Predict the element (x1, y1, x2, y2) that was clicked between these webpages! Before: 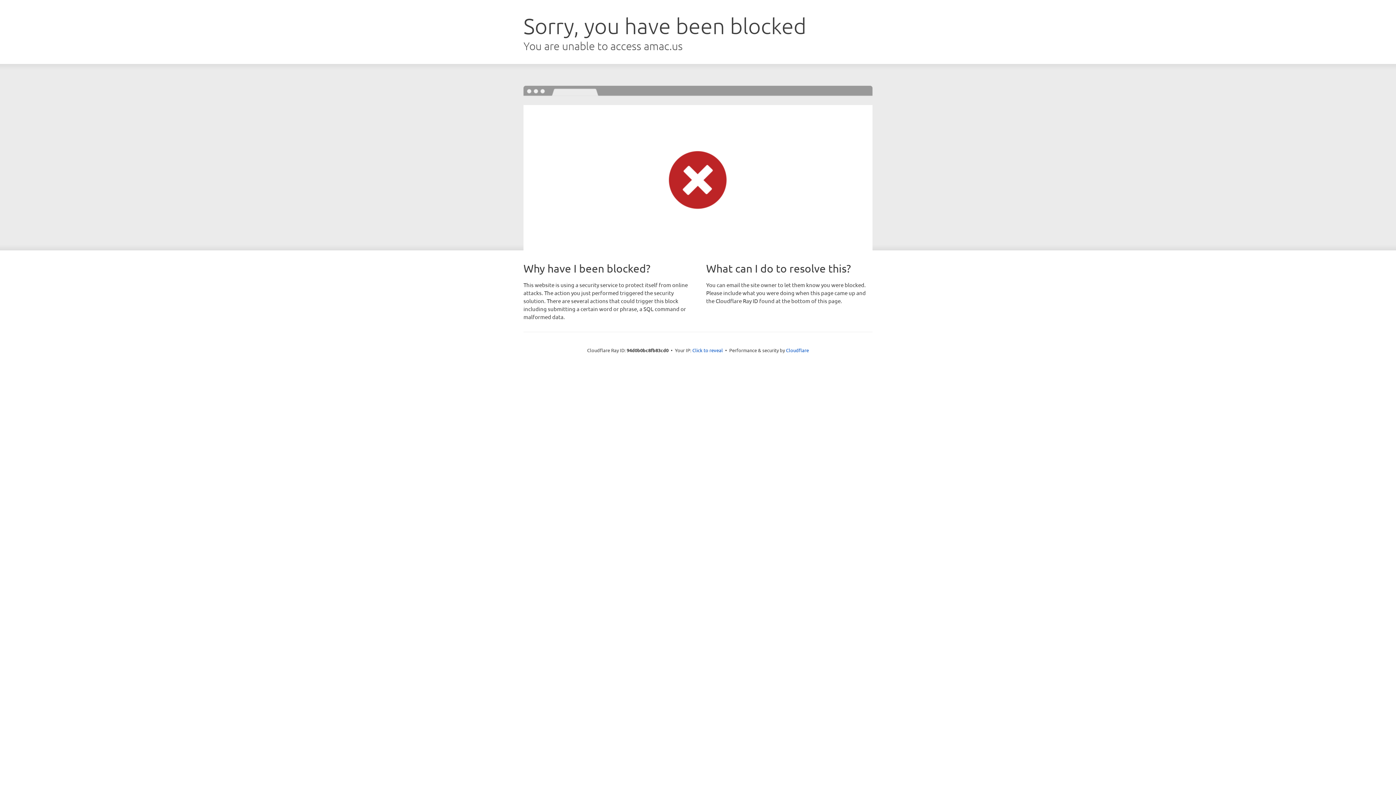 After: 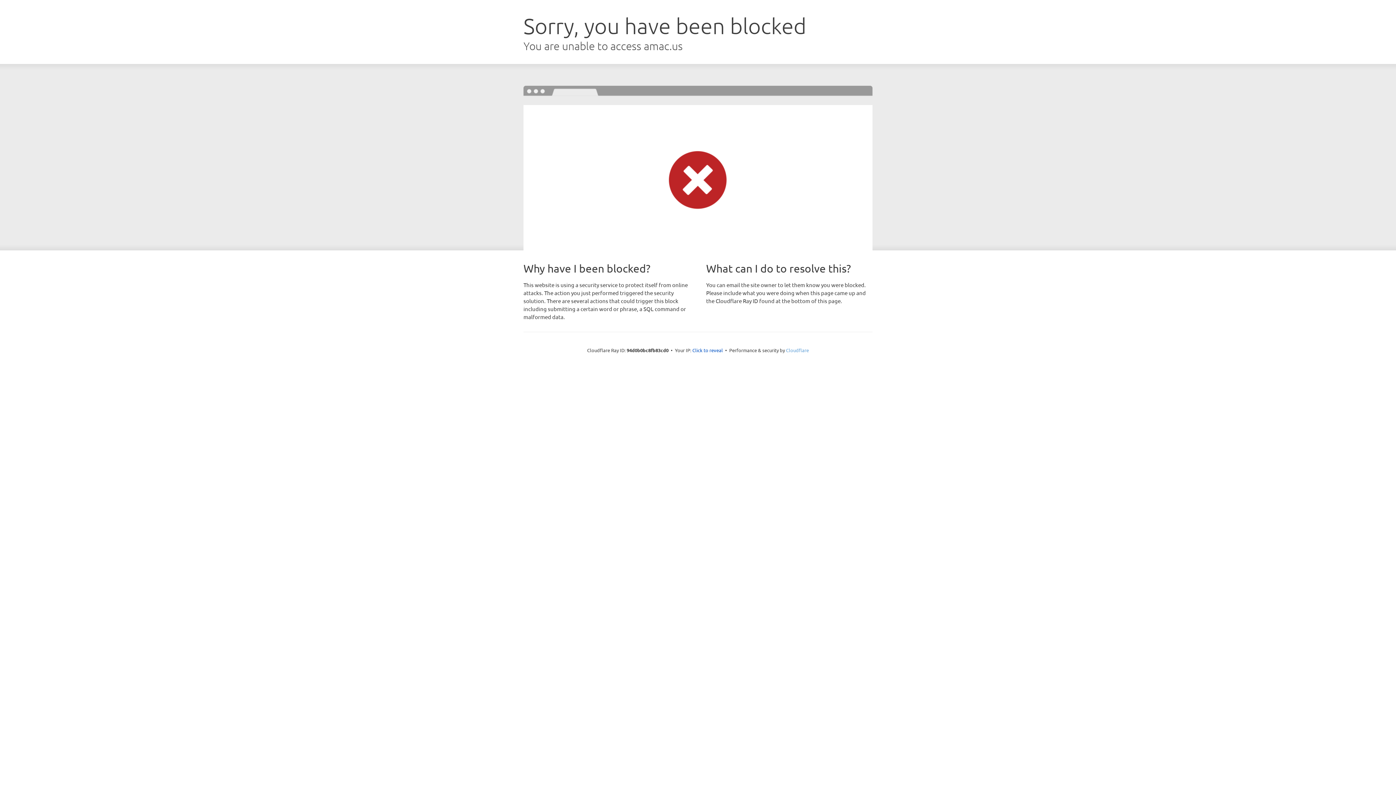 Action: bbox: (786, 347, 809, 353) label: Cloudflare